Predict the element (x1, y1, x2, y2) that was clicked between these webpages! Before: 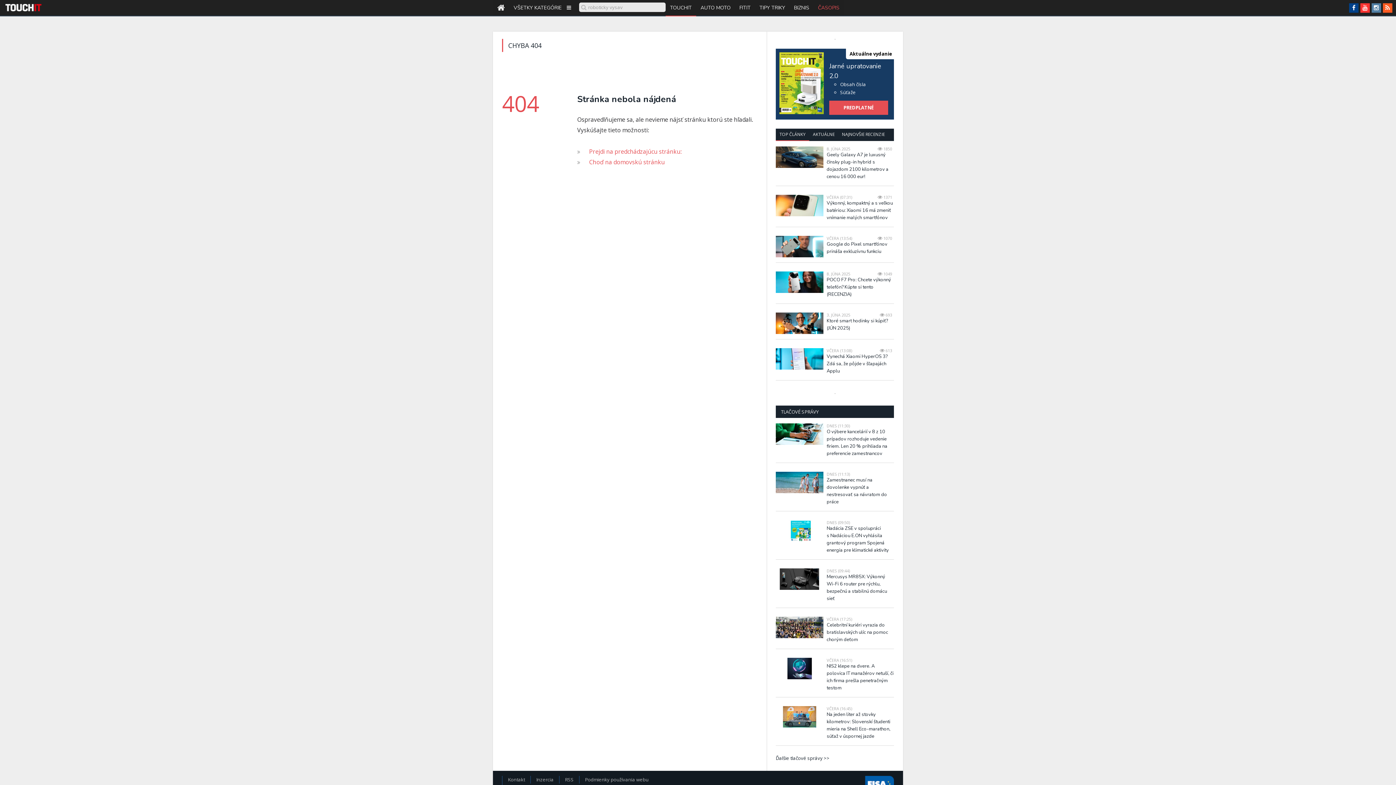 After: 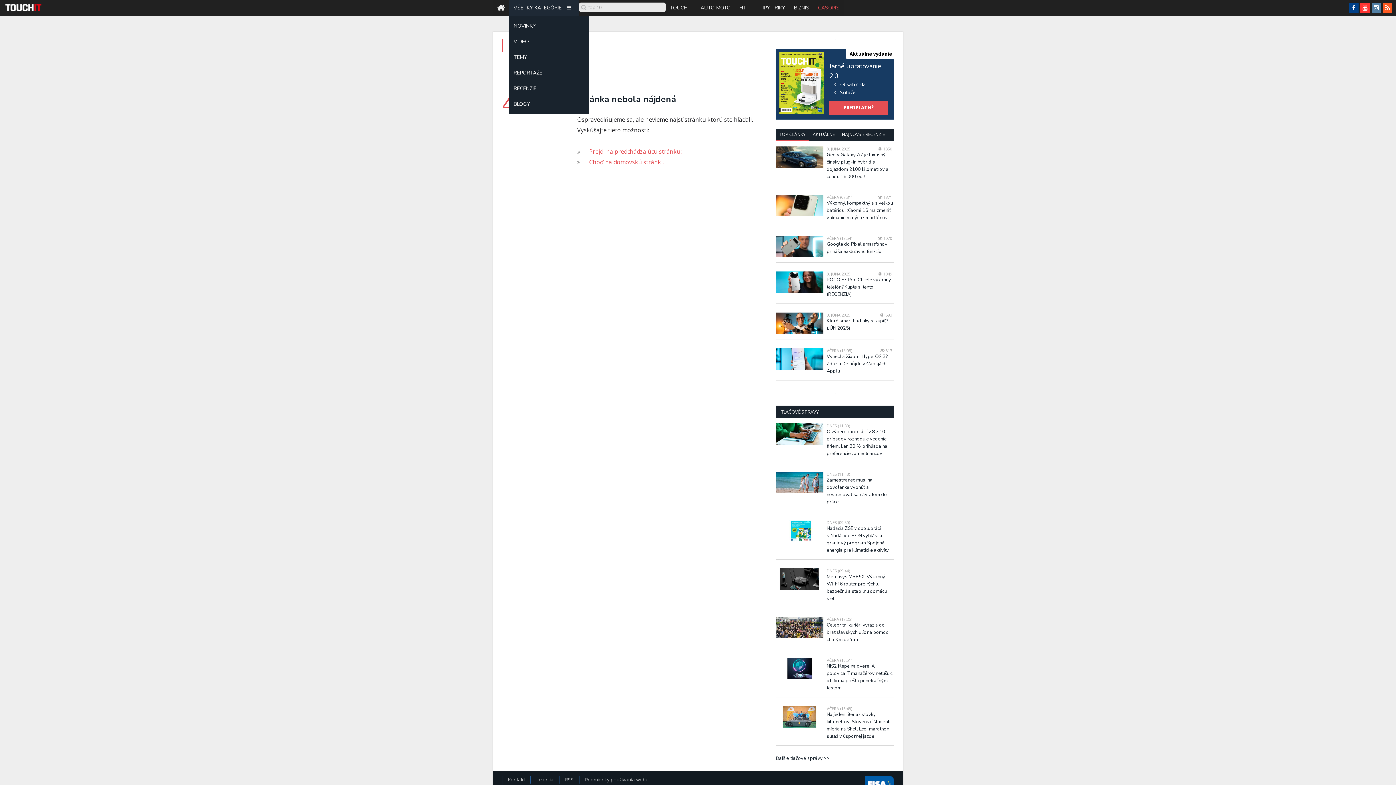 Action: bbox: (509, 0, 579, 16) label: VŠETKY KATEGÓRIE 